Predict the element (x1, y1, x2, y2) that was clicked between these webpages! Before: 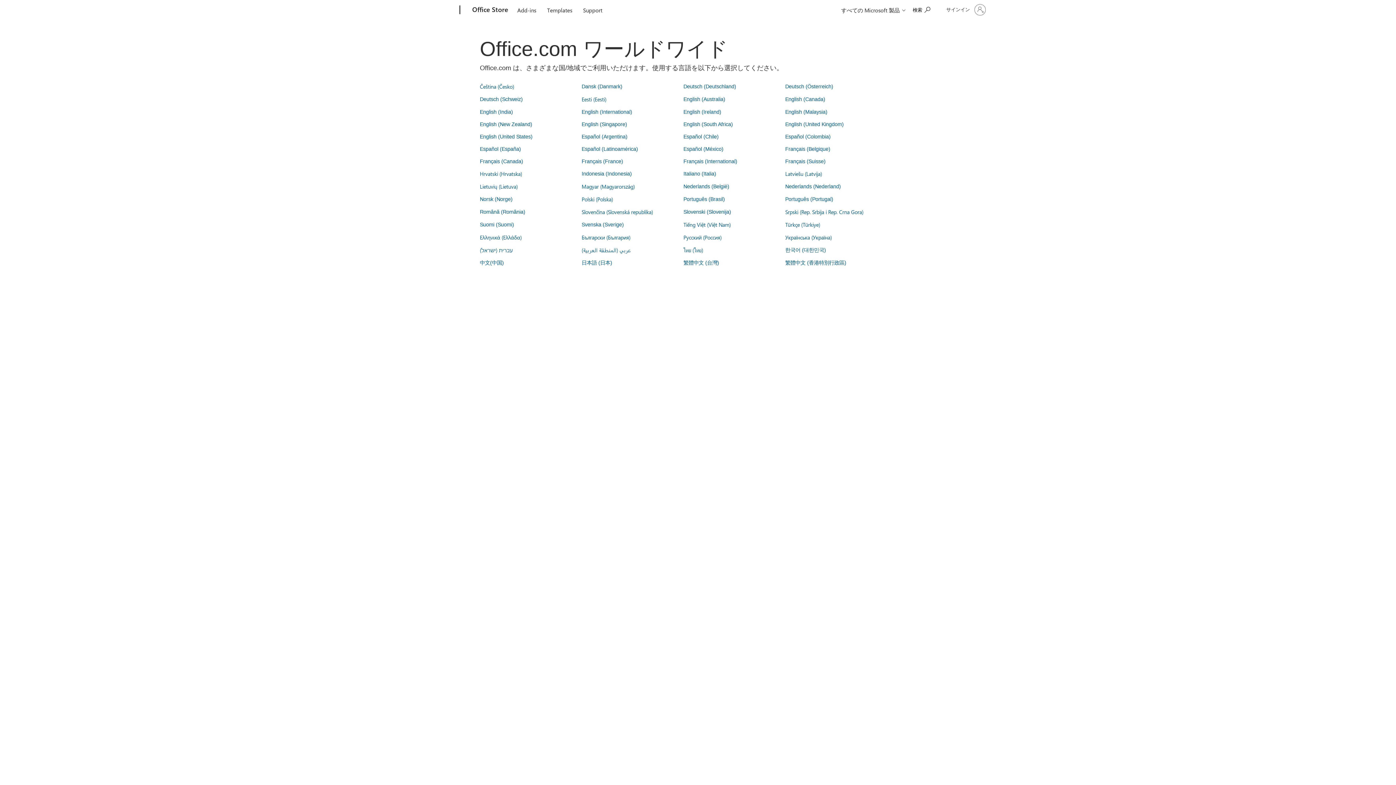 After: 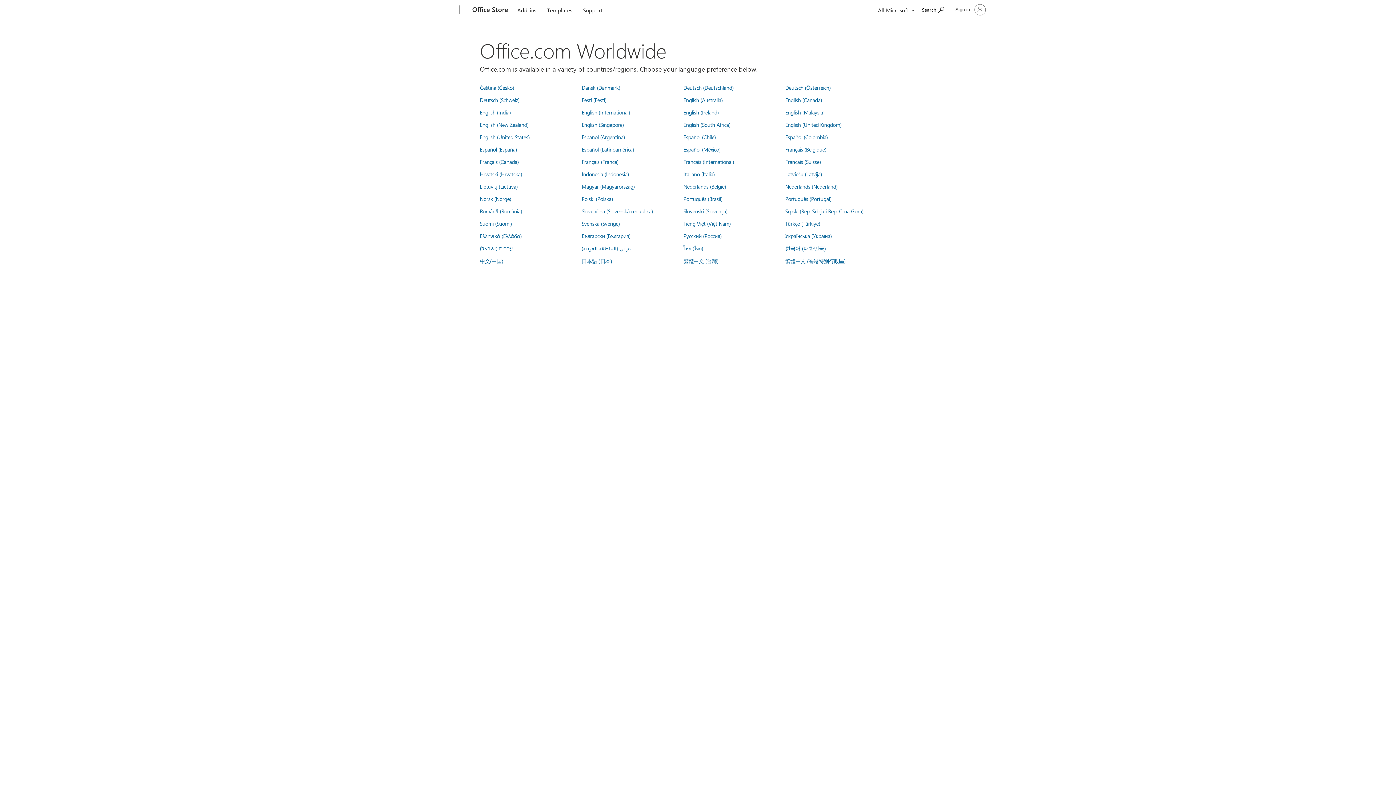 Action: label: English (India) bbox: (480, 109, 513, 114)